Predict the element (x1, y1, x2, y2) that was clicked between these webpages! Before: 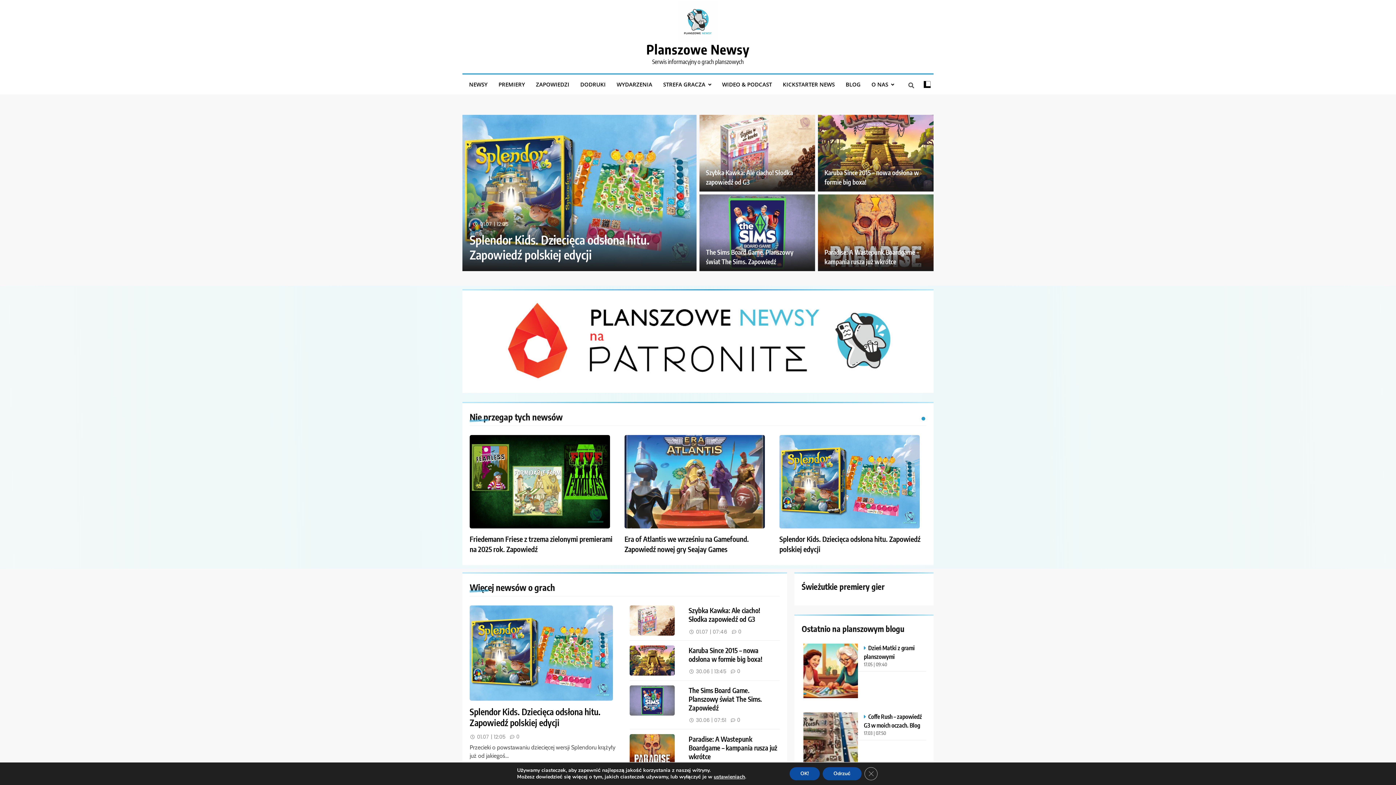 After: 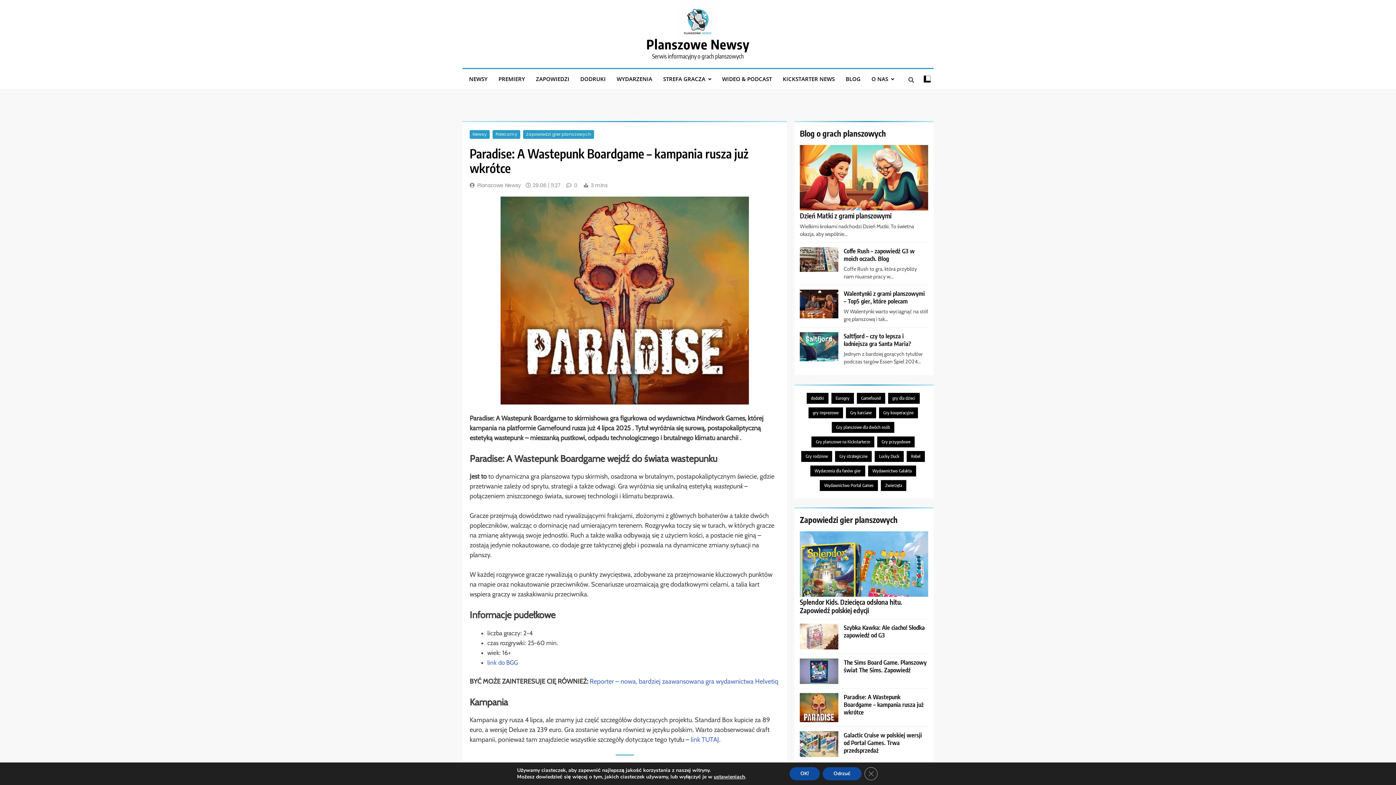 Action: bbox: (688, 735, 777, 761) label: Paradise: A Wastepunk Boardgame – kampania rusza już wkrótce